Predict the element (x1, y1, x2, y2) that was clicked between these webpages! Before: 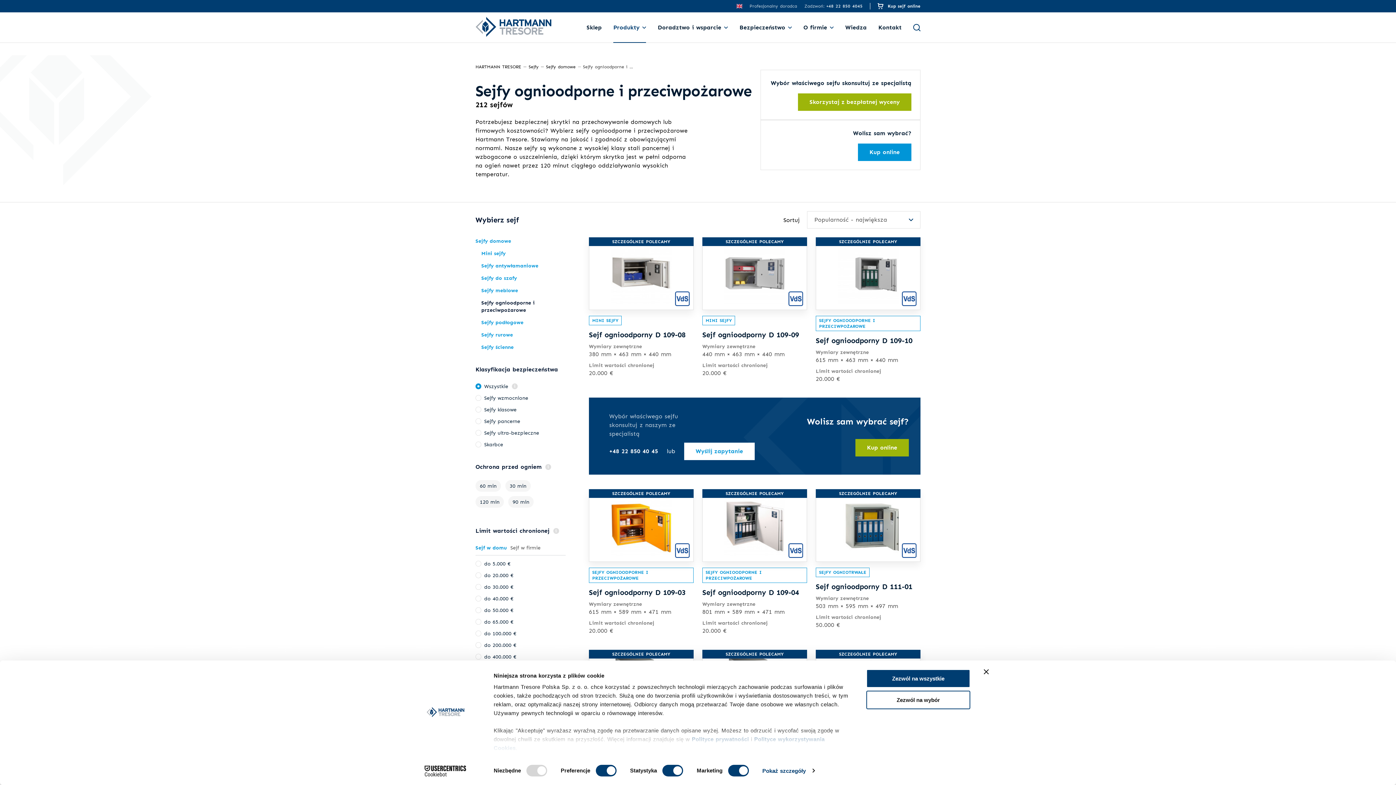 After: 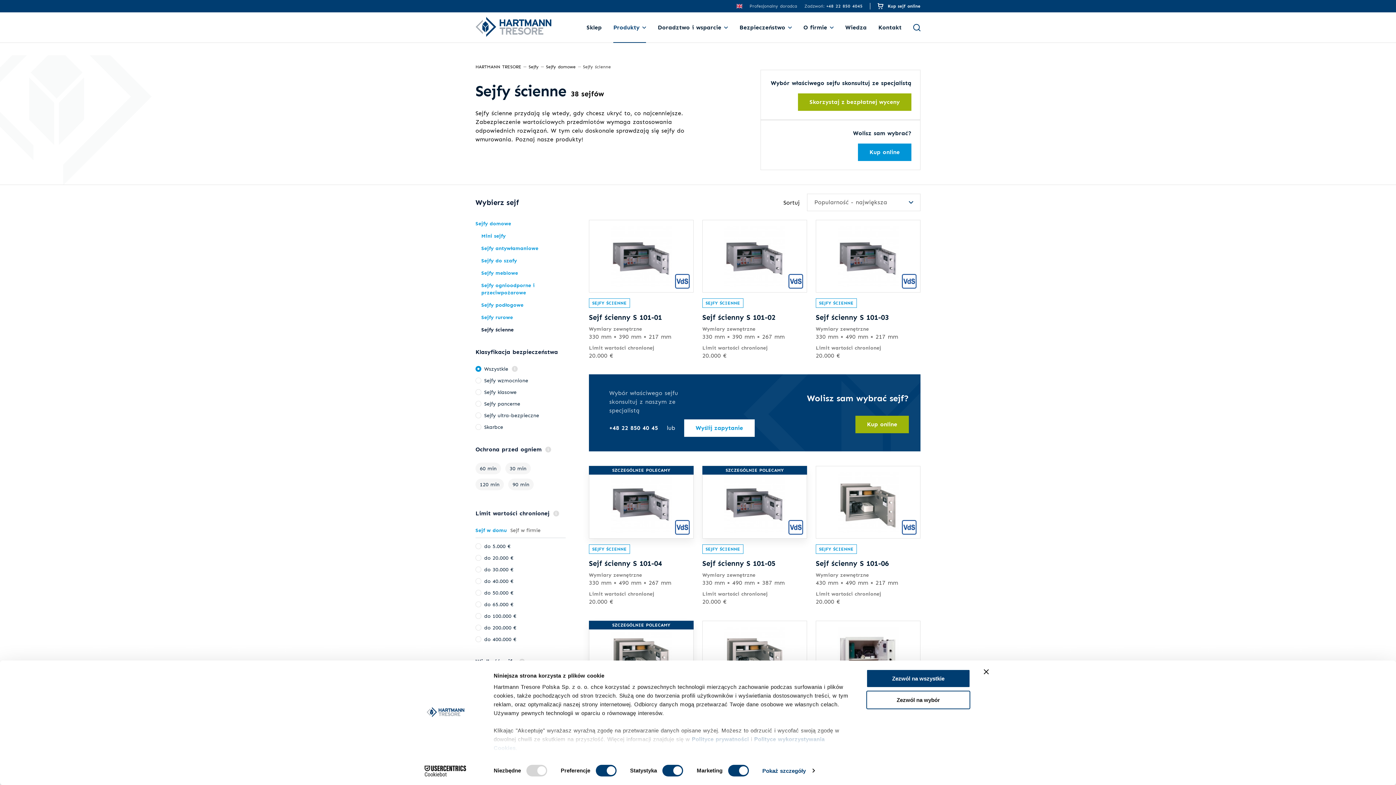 Action: label: Sejfy ścienne bbox: (475, 334, 565, 342)